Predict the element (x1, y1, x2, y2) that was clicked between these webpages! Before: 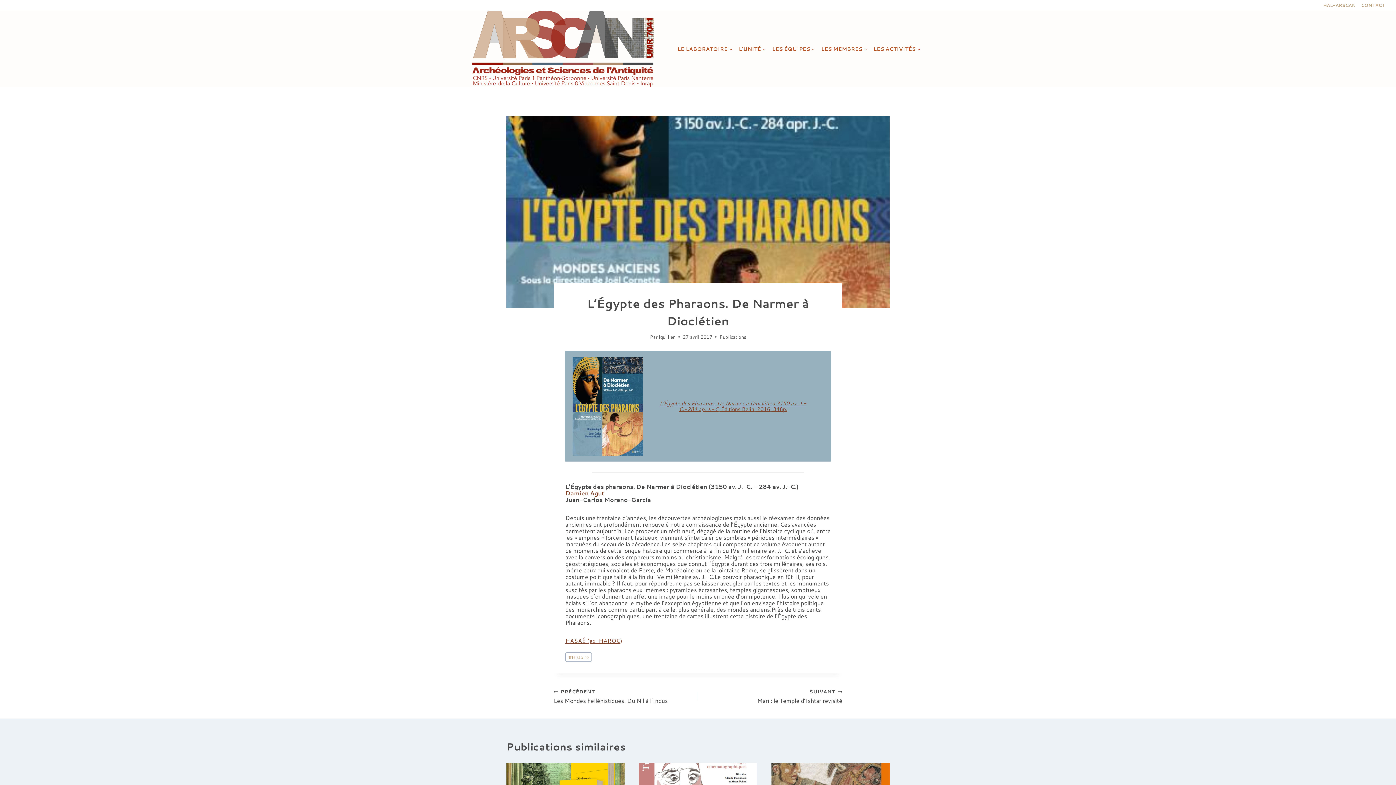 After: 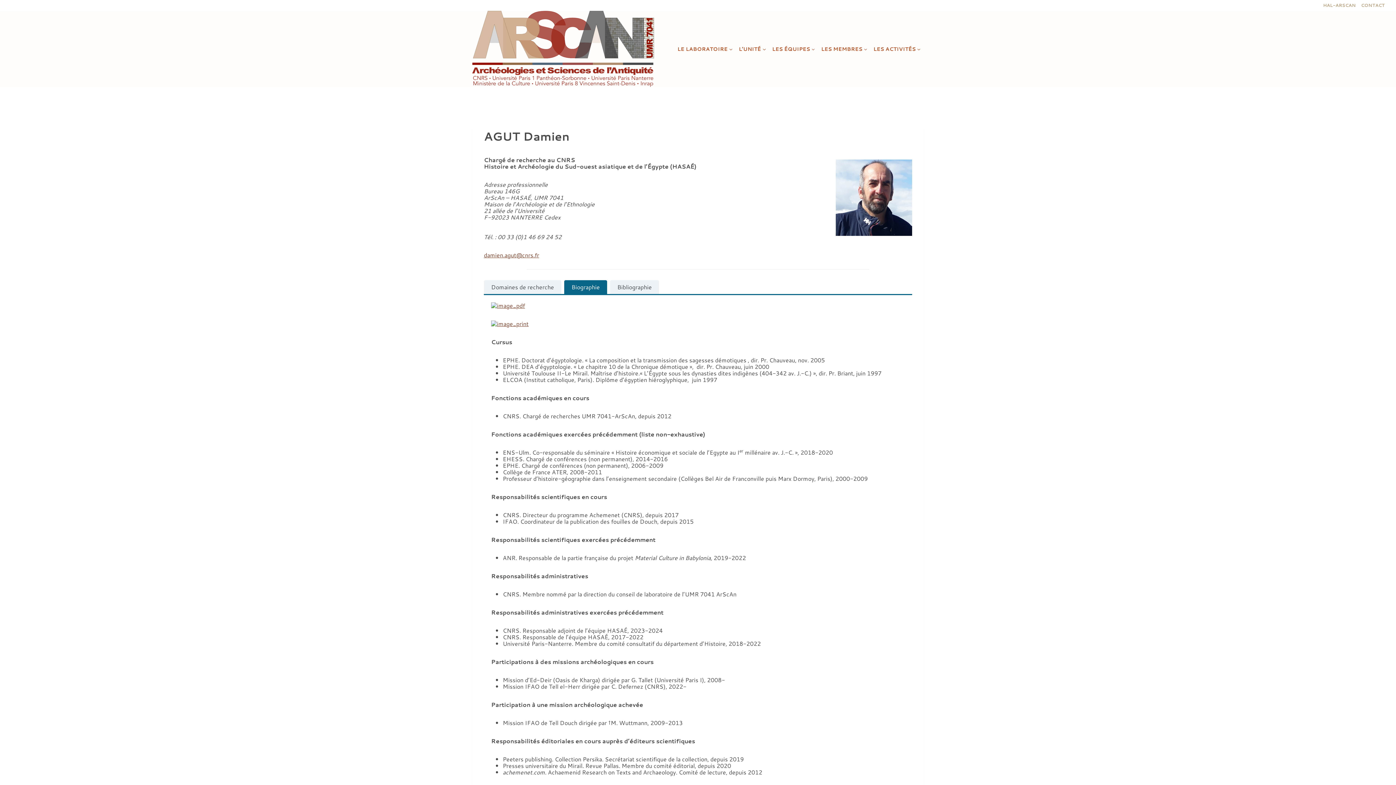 Action: bbox: (565, 489, 604, 497) label: Damien Agut
